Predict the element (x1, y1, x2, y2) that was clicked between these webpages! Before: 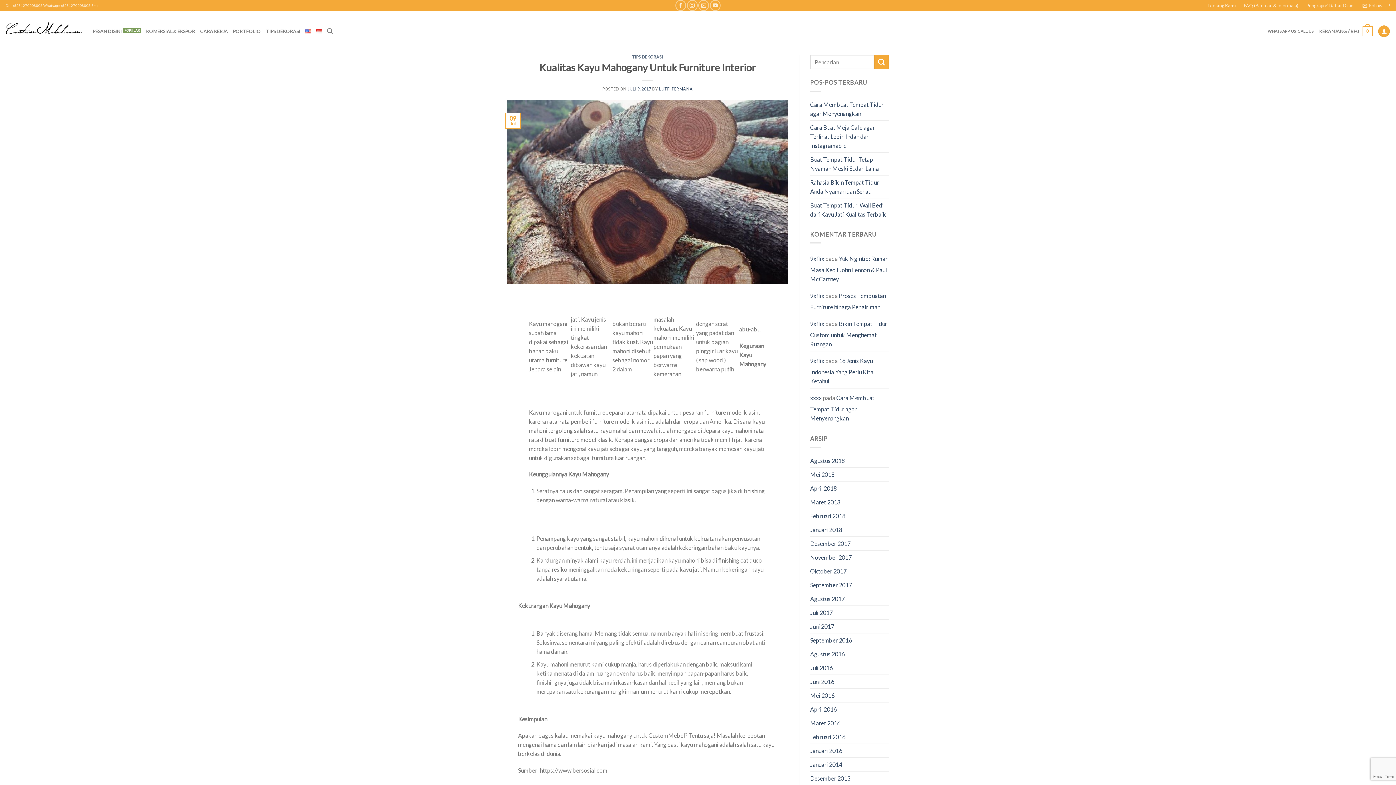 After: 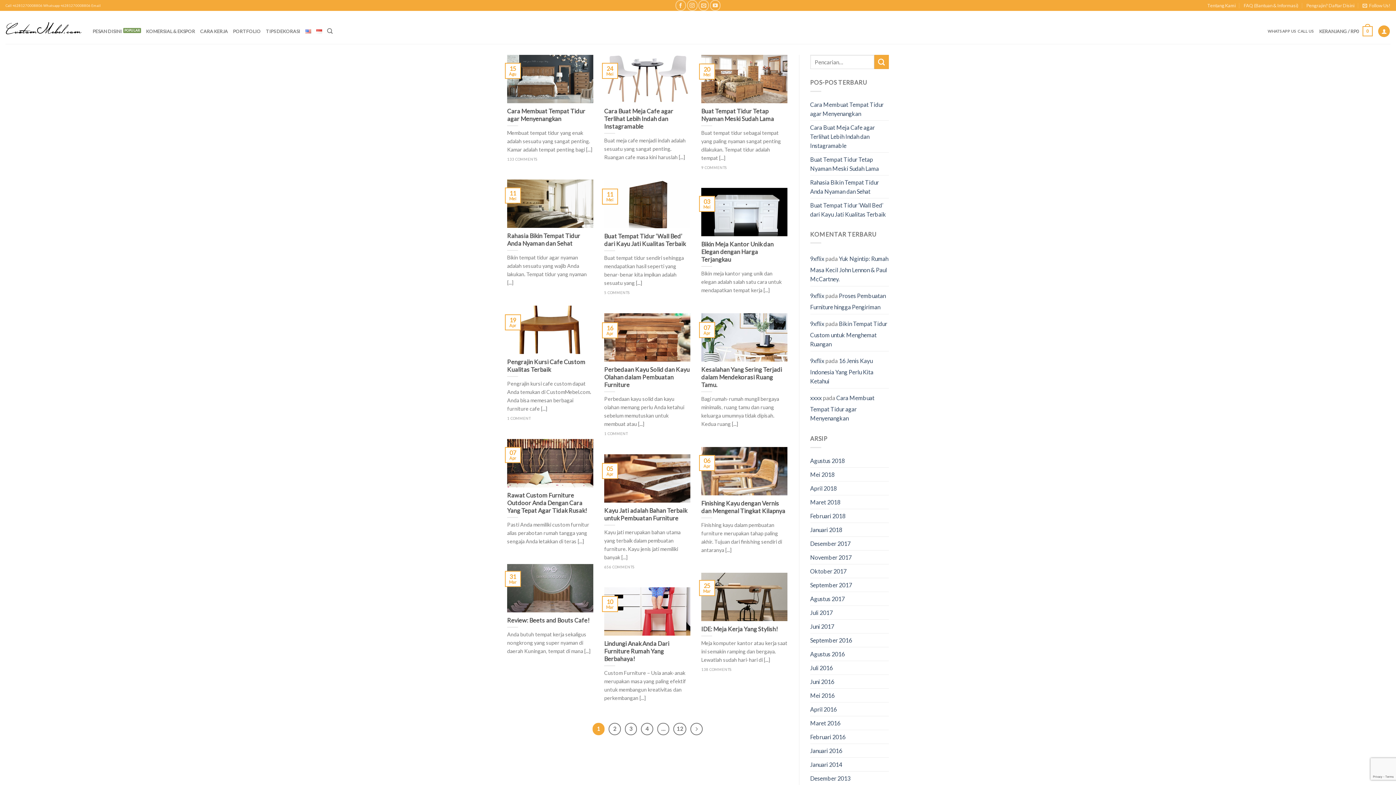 Action: bbox: (874, 54, 889, 69)